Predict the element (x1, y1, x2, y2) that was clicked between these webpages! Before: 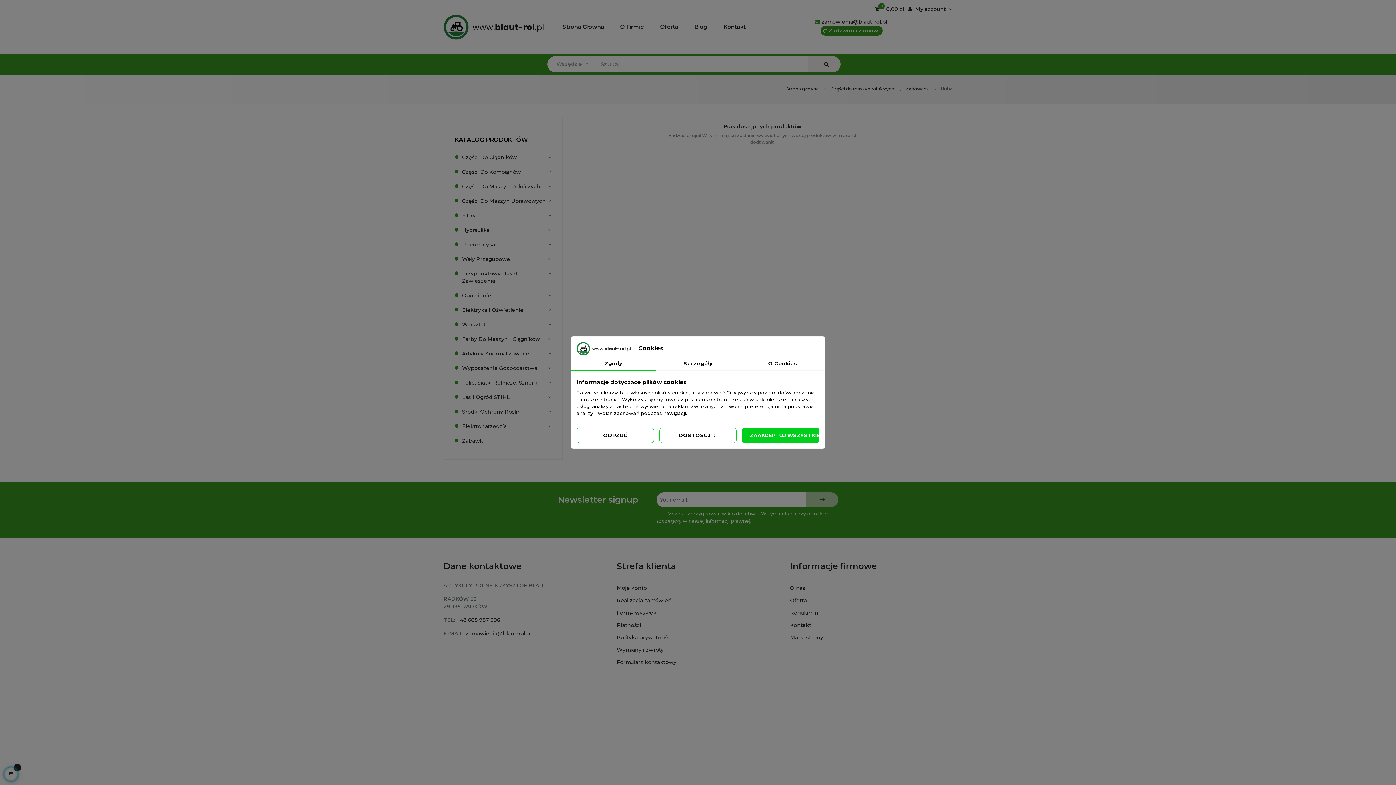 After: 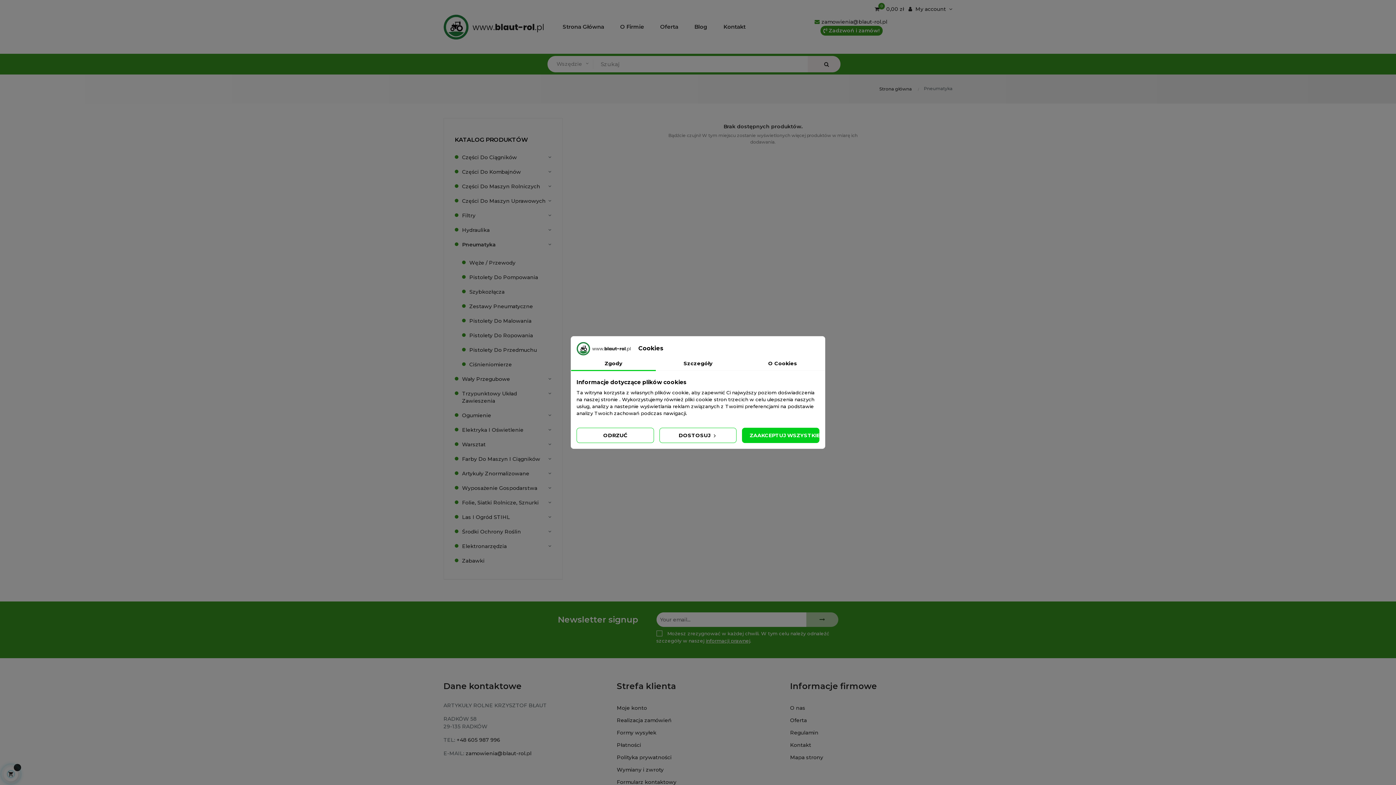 Action: bbox: (462, 237, 551, 252) label: Pneumatyka